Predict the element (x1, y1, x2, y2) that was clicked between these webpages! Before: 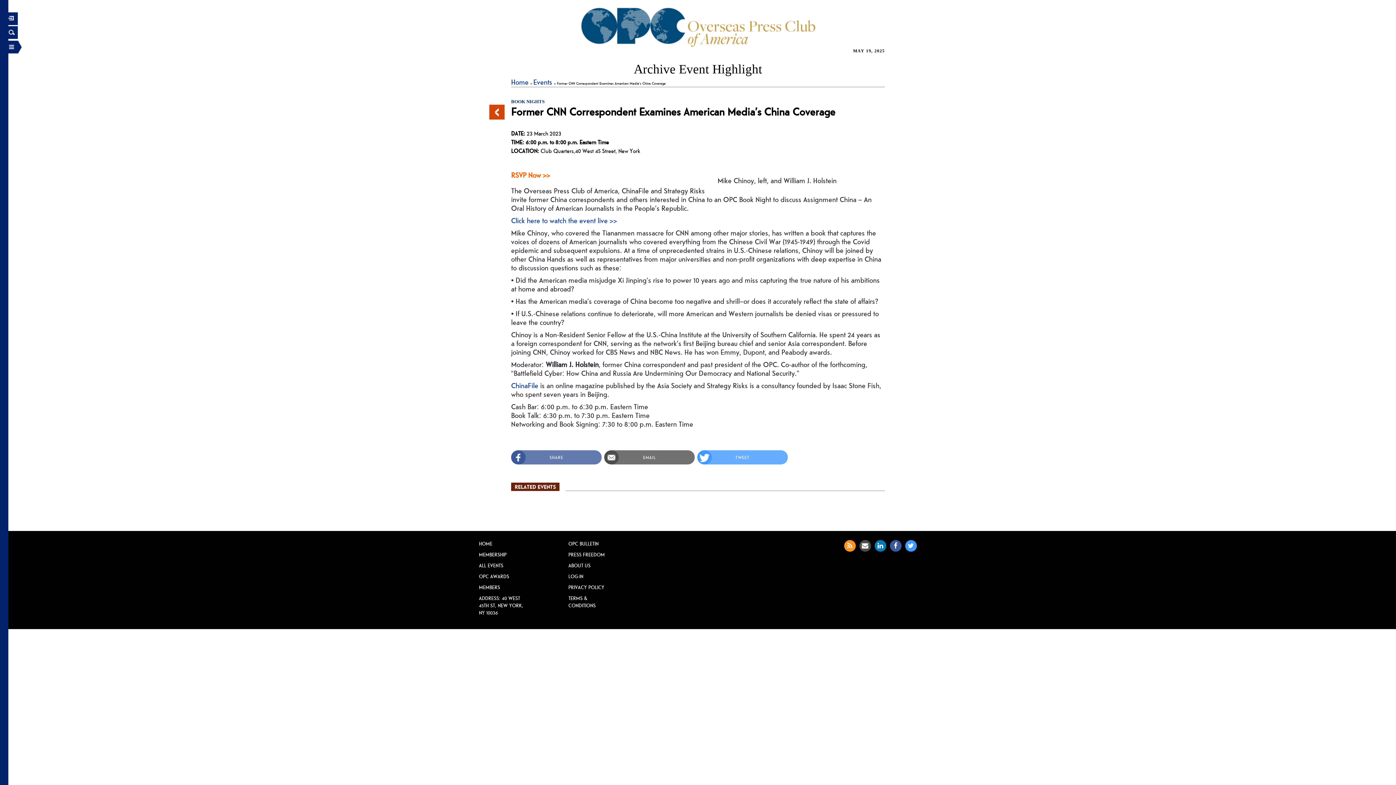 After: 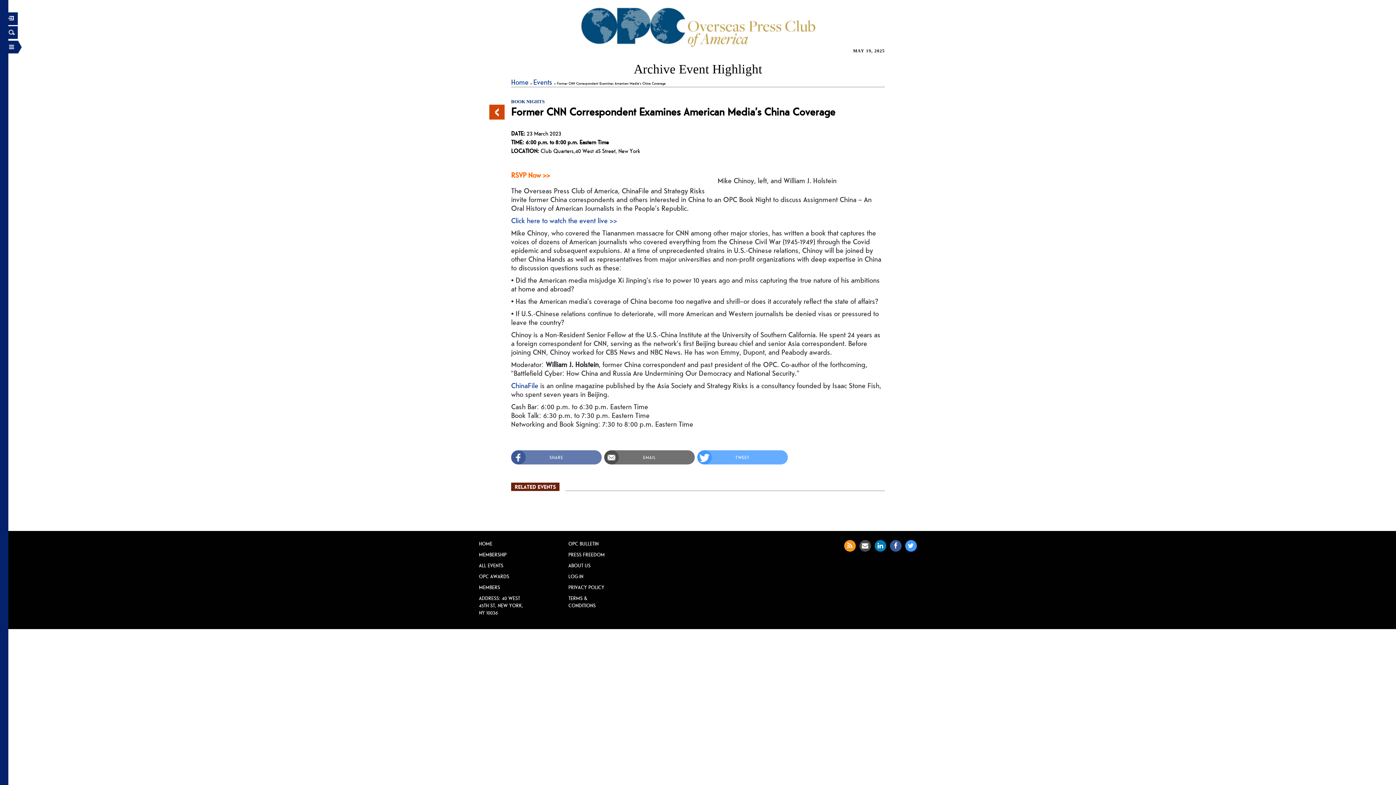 Action: label: EMAIL bbox: (604, 450, 694, 464)